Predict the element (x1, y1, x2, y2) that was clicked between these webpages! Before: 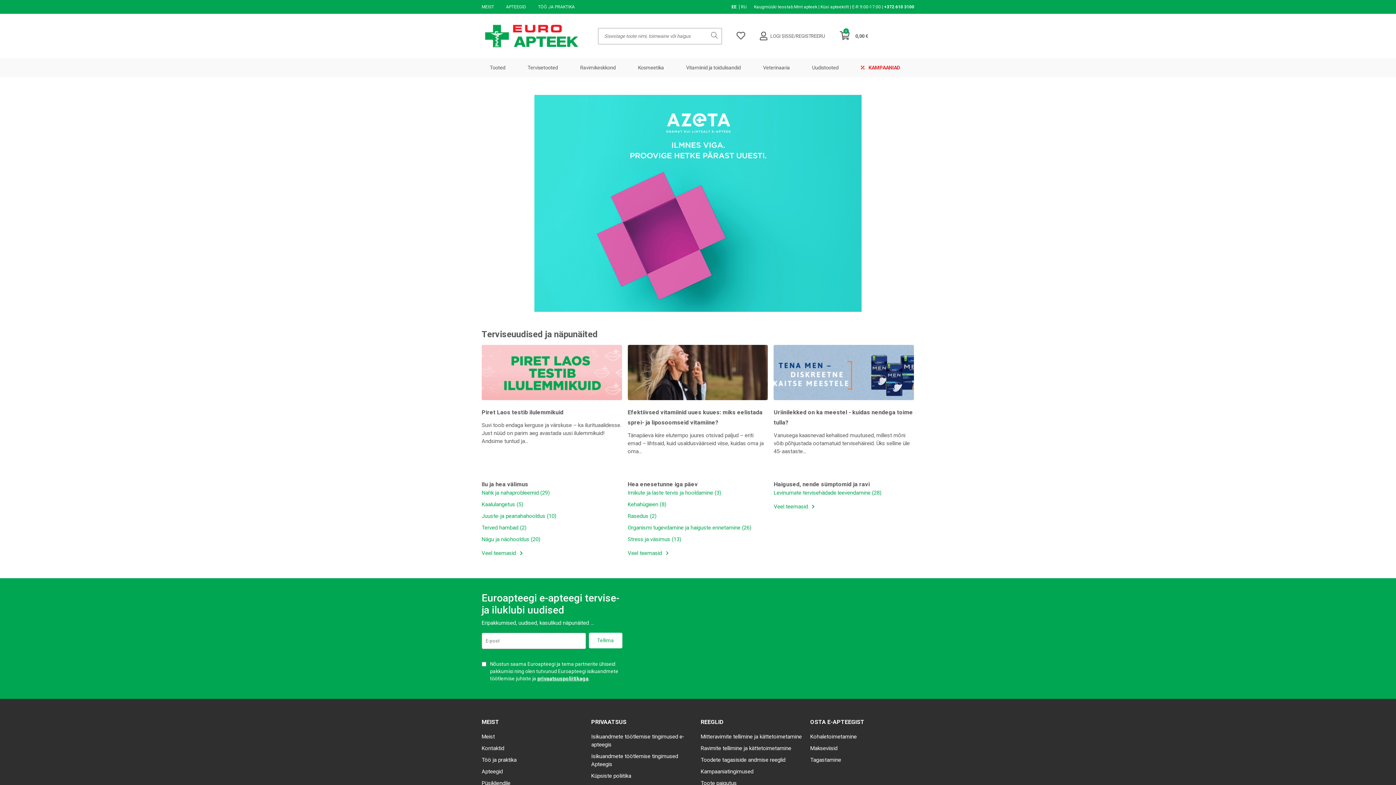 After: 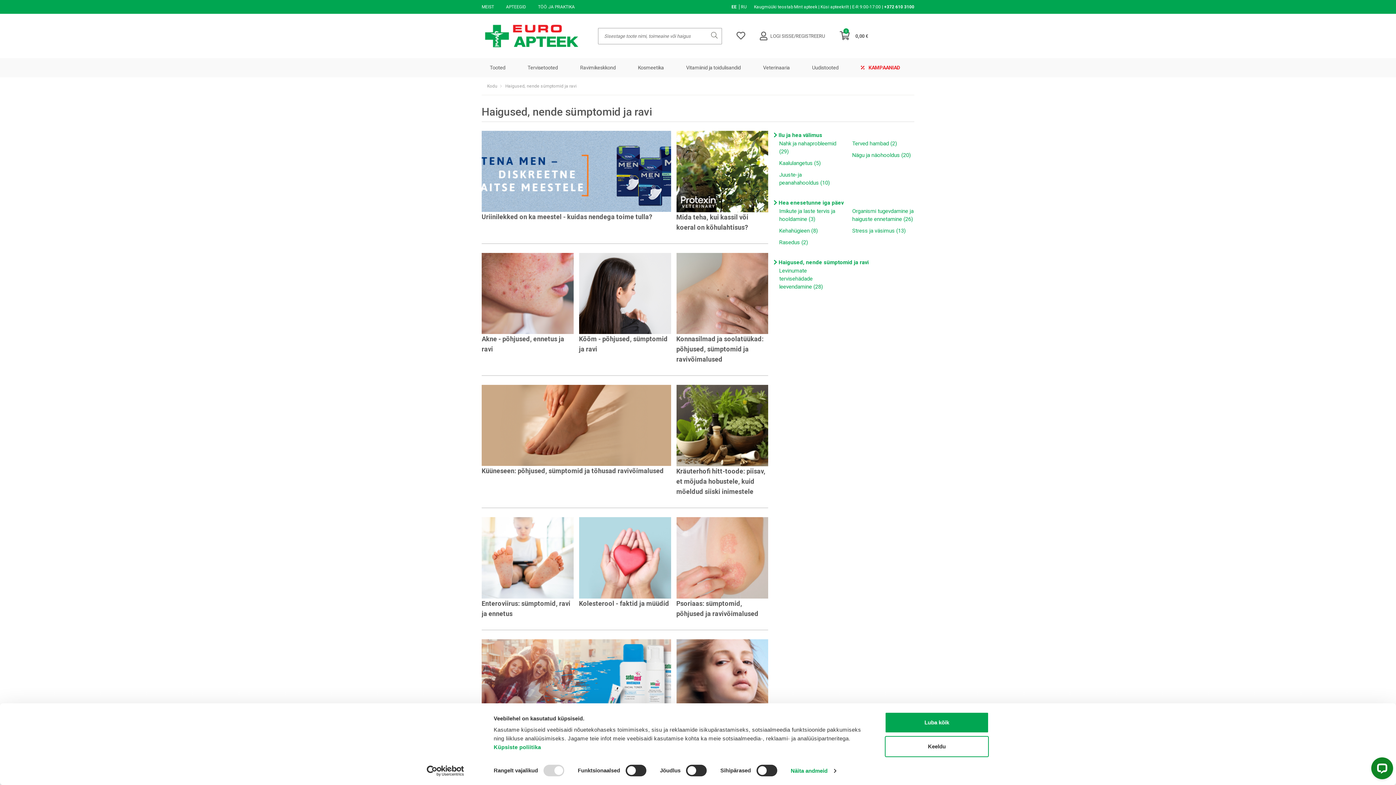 Action: bbox: (773, 503, 814, 510) label: Veel teemasid 